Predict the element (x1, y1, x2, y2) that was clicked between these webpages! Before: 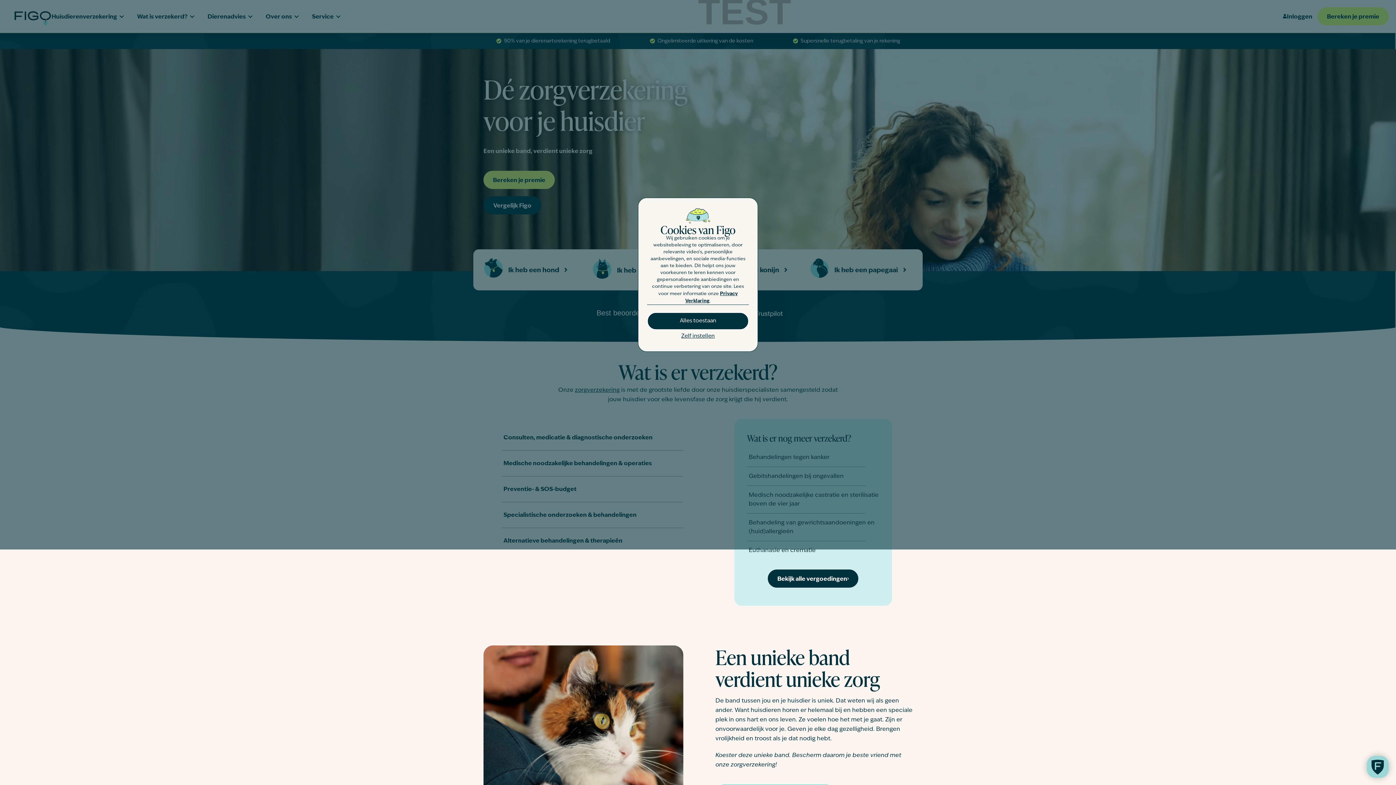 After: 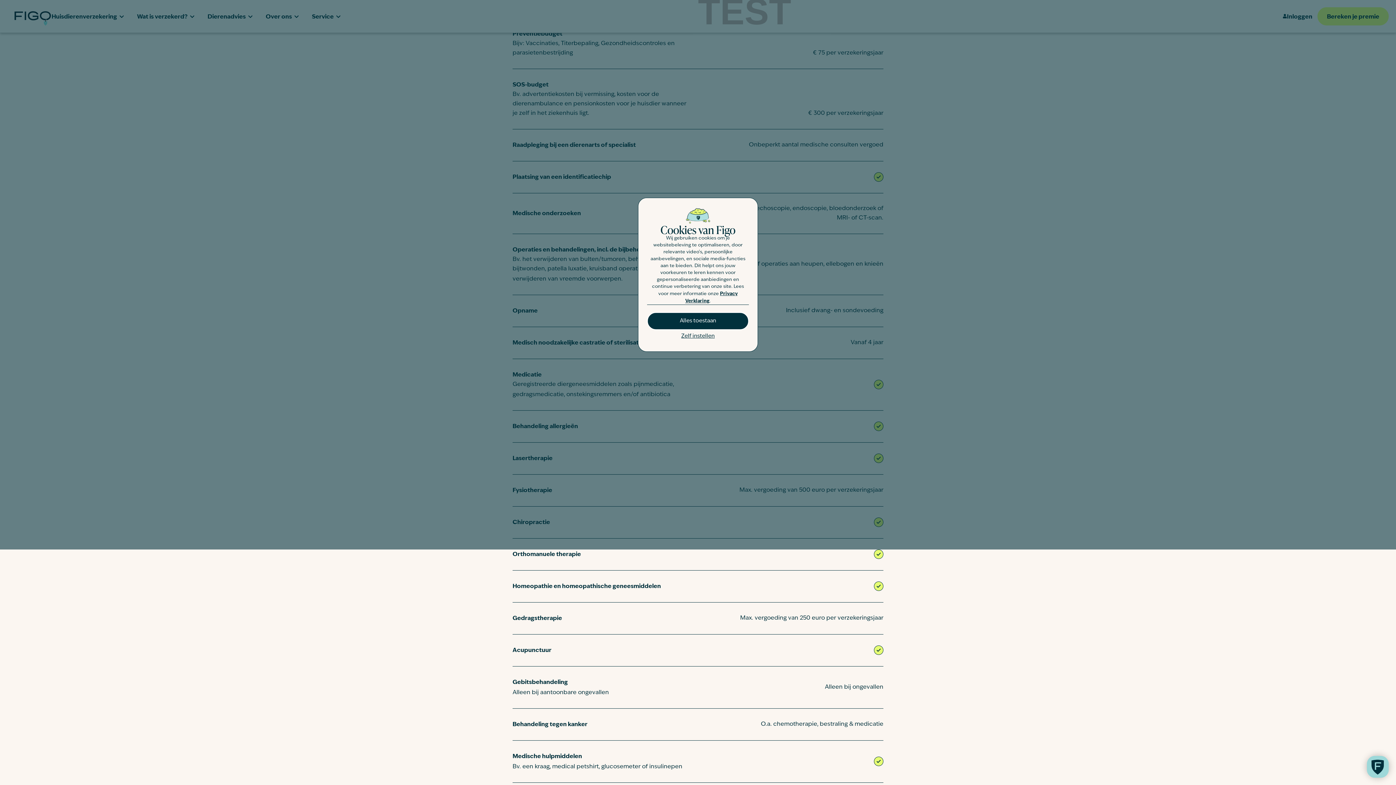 Action: label: Bekijk alle vergoedingen bbox: (768, 569, 858, 588)